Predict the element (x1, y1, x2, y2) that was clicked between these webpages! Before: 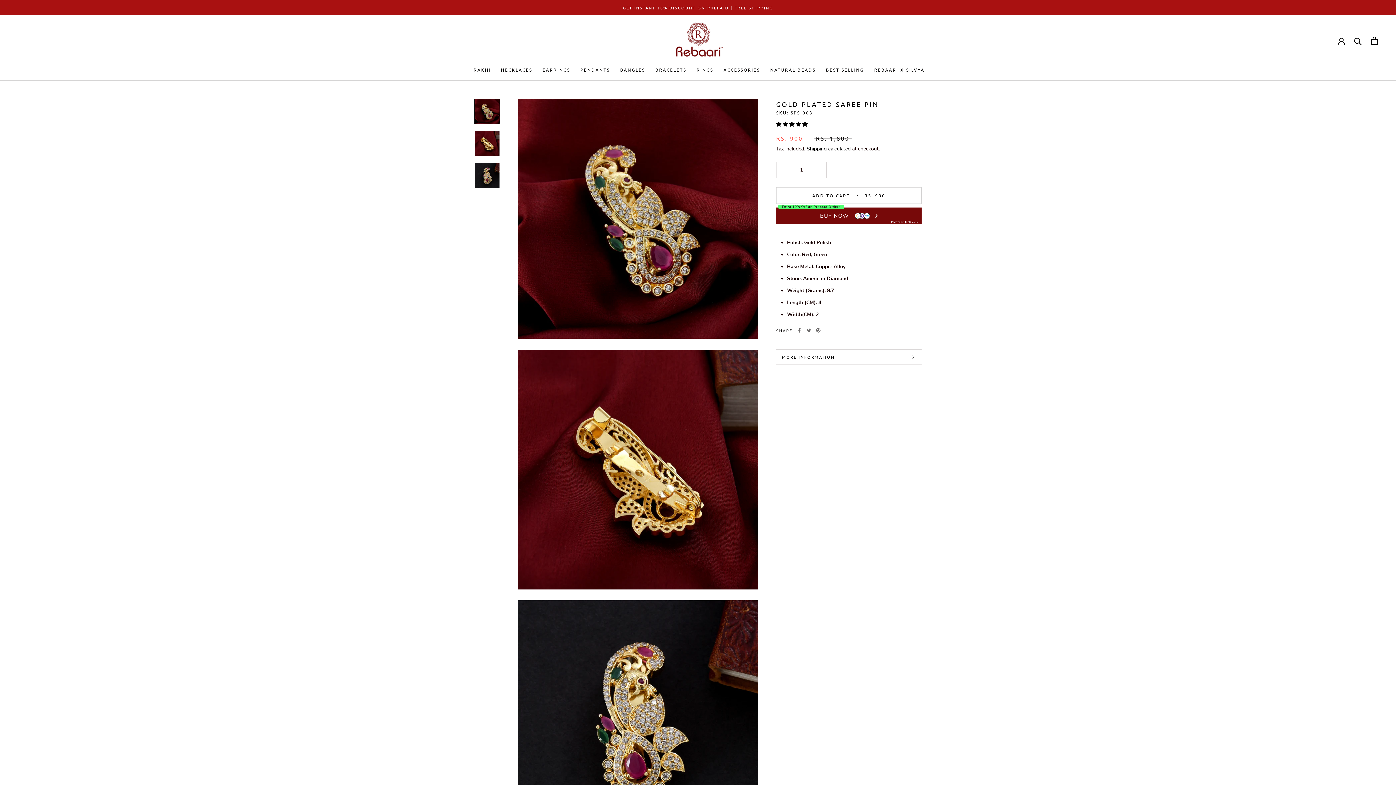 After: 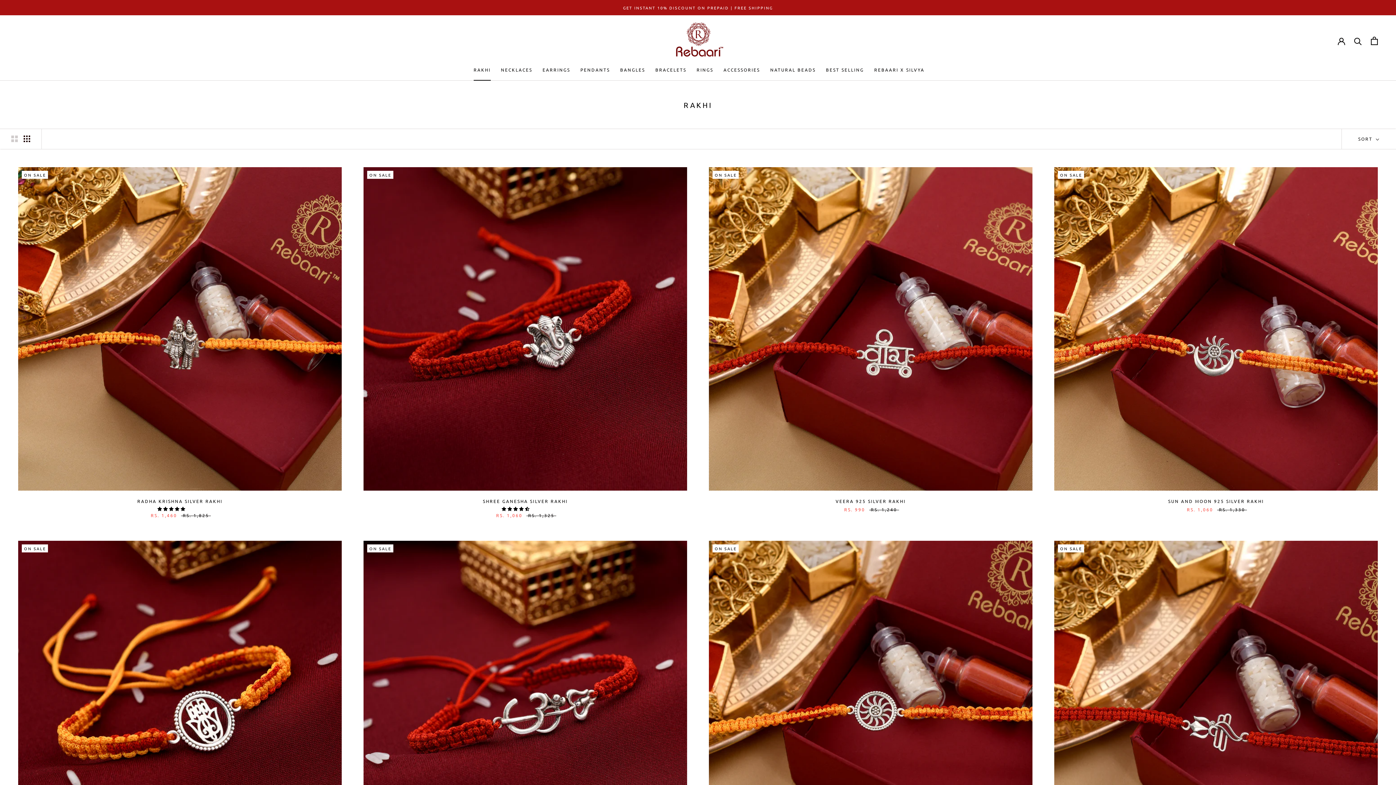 Action: bbox: (473, 66, 490, 72) label: RAKHI
RAKHI